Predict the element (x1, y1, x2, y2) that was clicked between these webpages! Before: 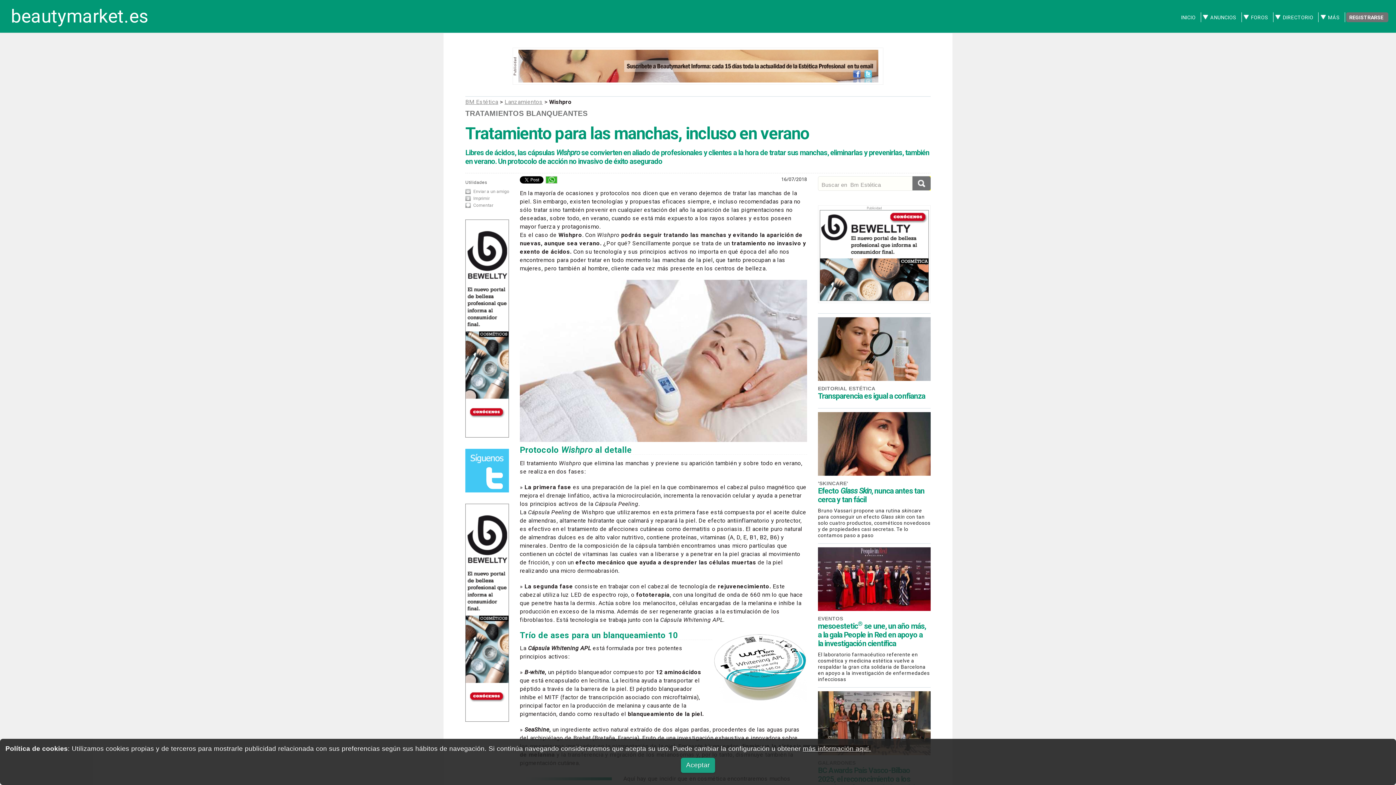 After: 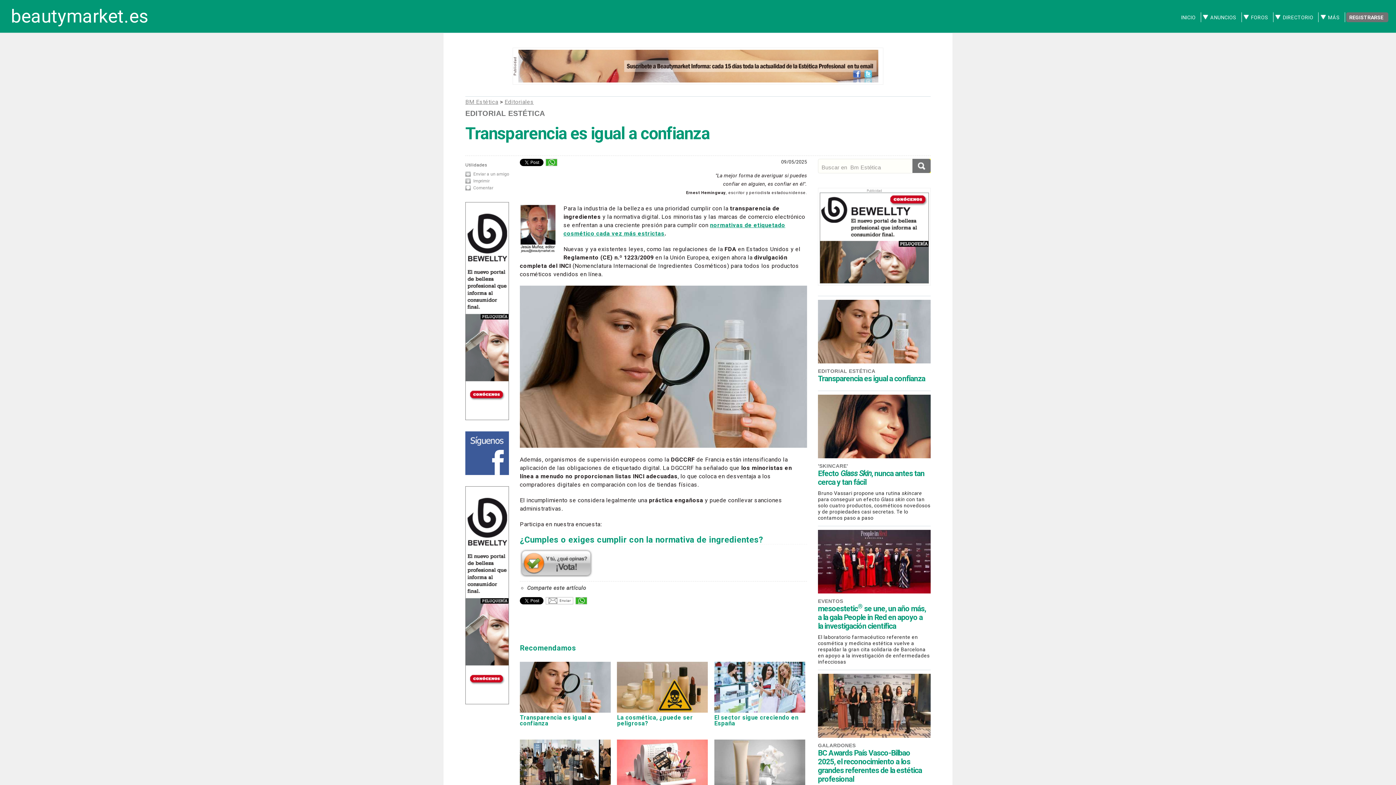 Action: label: EDITORIAL ESTÉTICA bbox: (818, 385, 875, 391)